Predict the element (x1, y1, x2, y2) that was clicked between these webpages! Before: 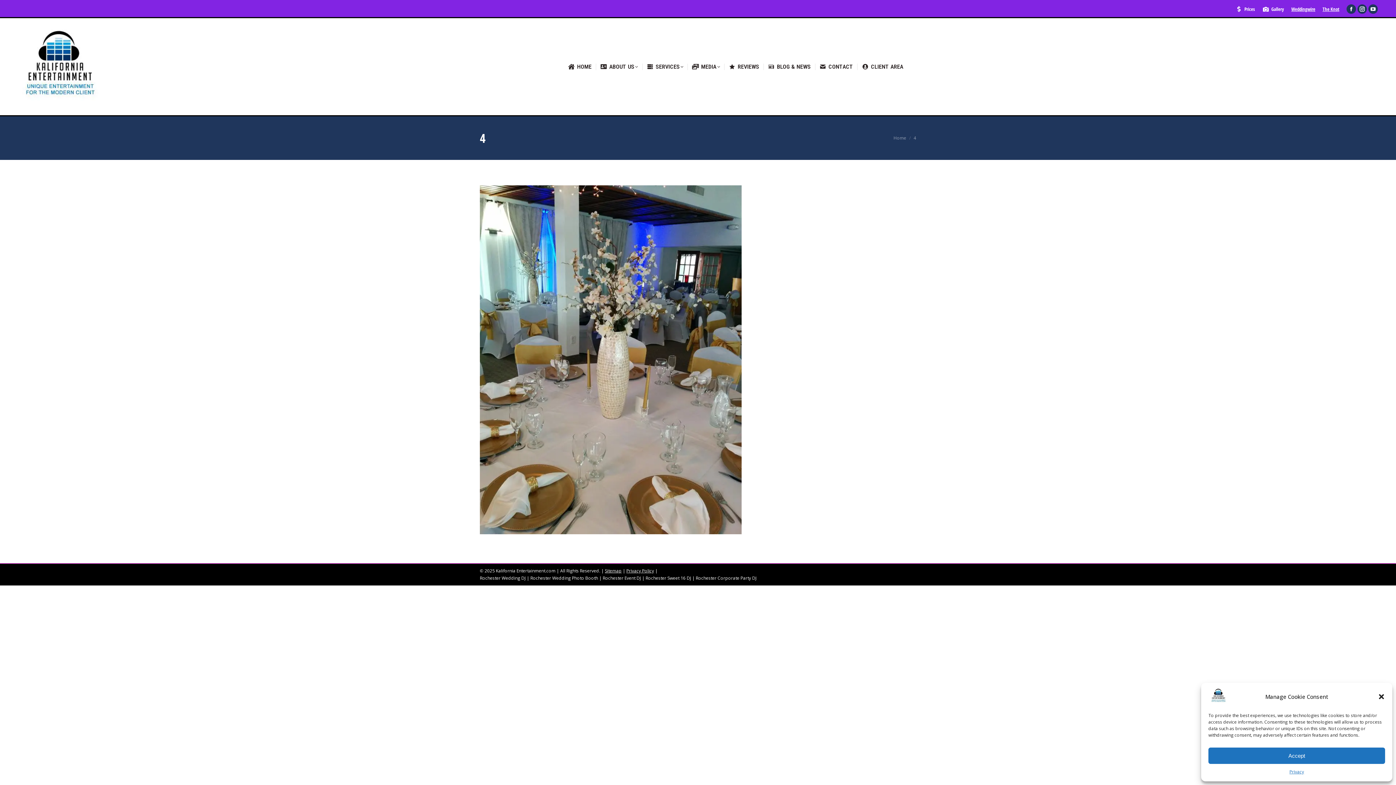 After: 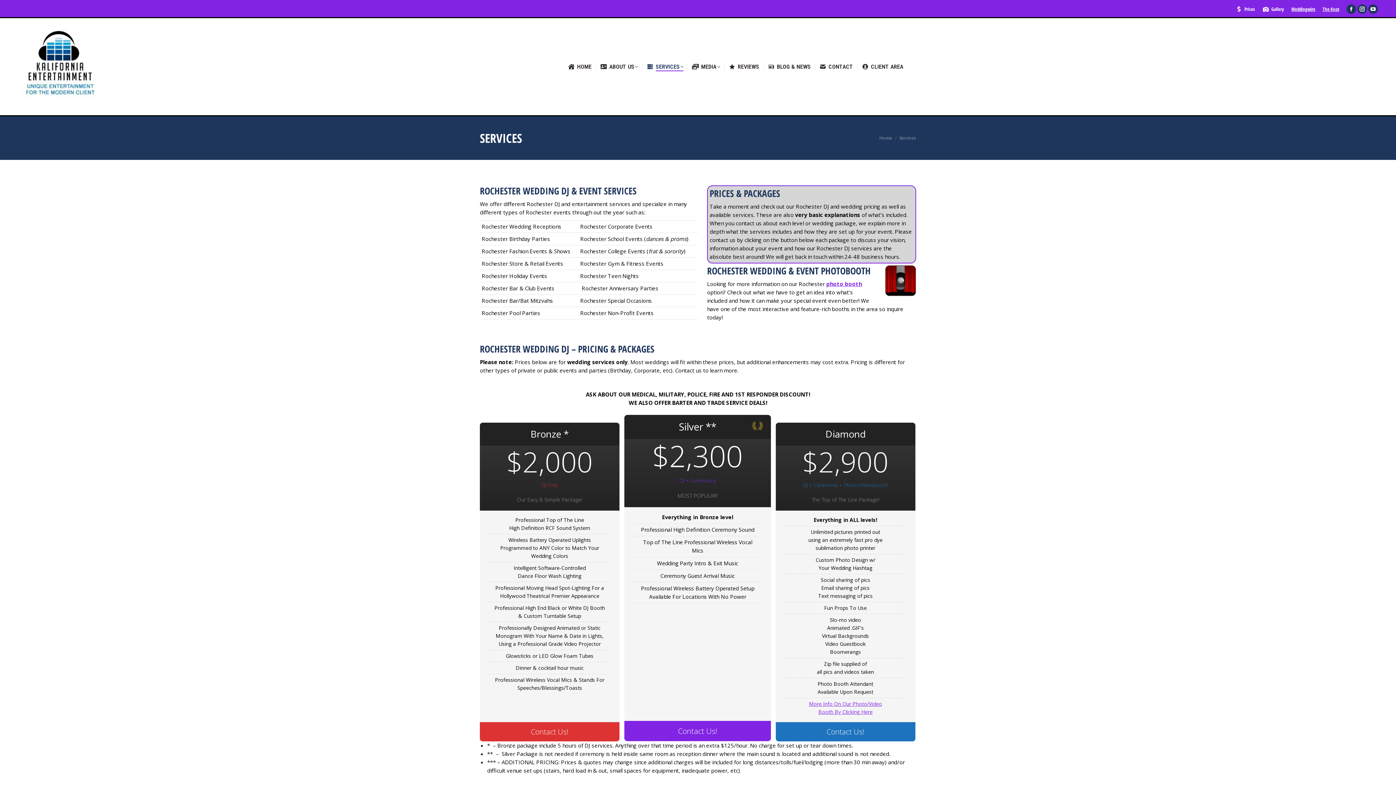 Action: label: Prices bbox: (1235, 5, 1255, 12)